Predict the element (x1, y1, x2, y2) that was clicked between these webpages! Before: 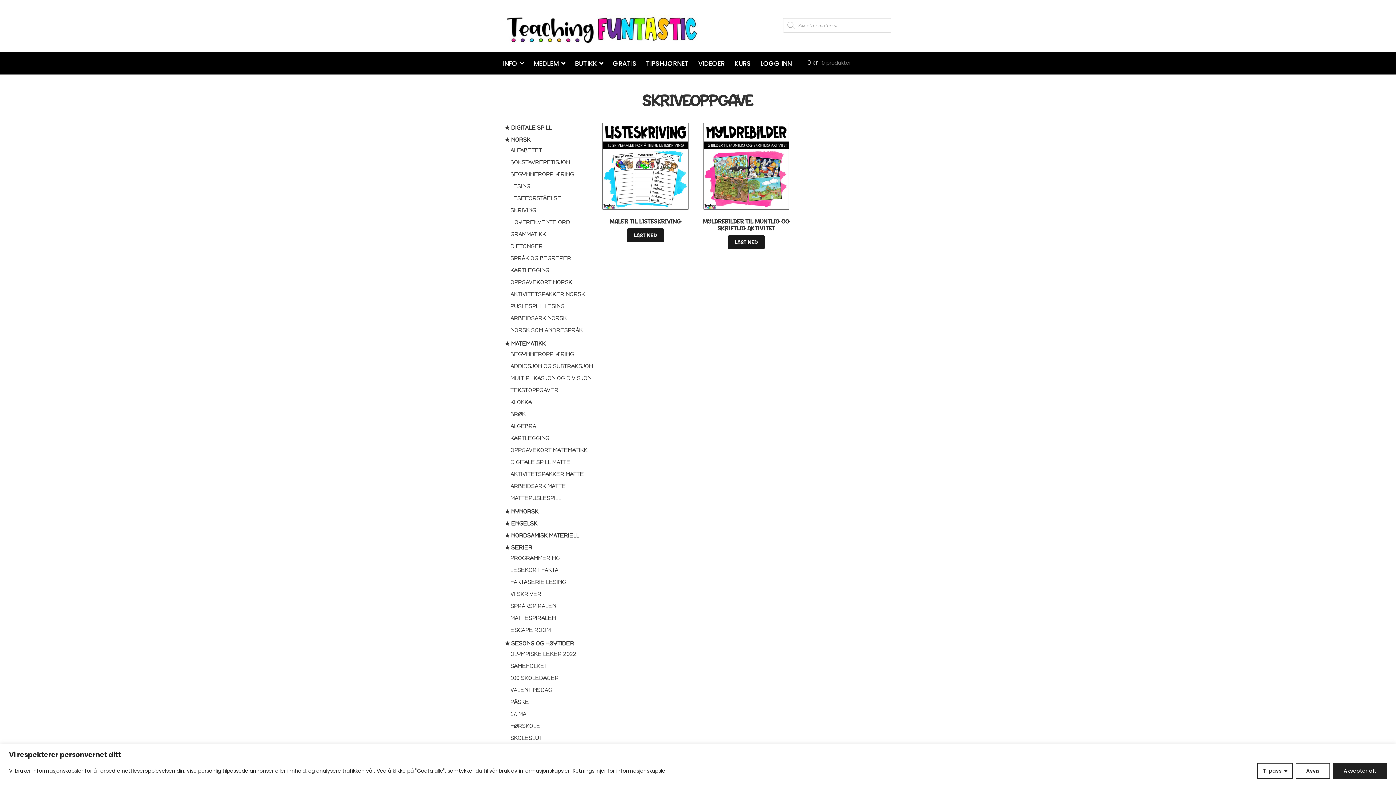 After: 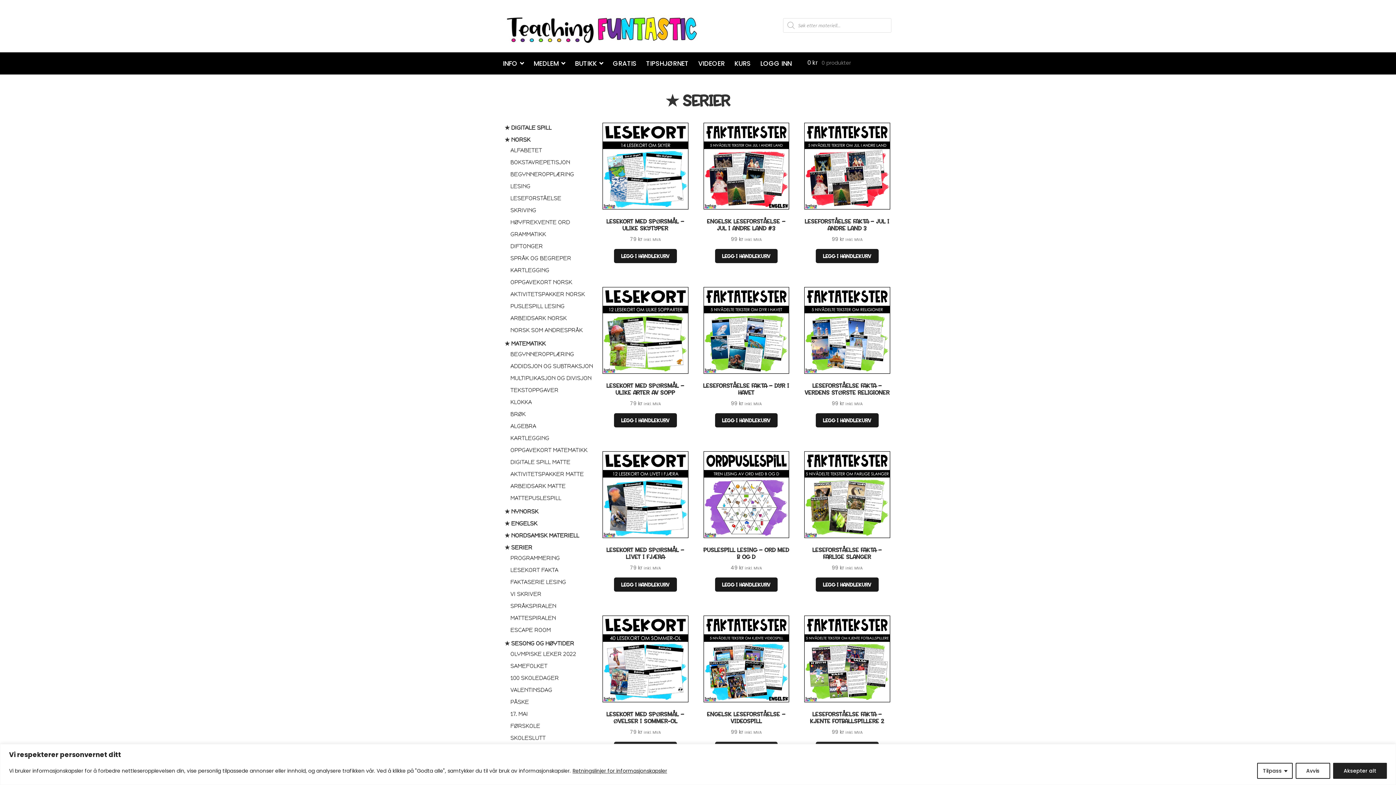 Action: label: ★ SERIER bbox: (504, 544, 532, 551)